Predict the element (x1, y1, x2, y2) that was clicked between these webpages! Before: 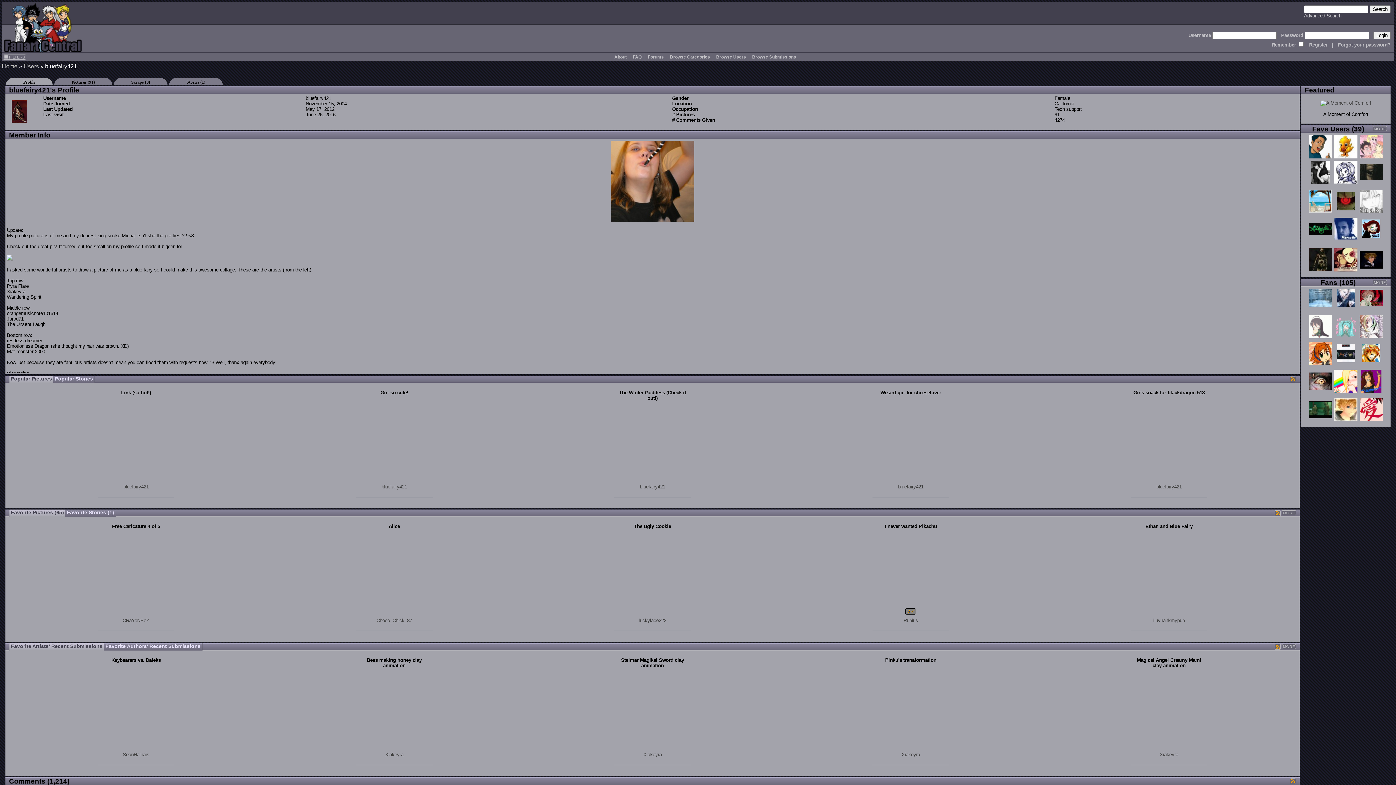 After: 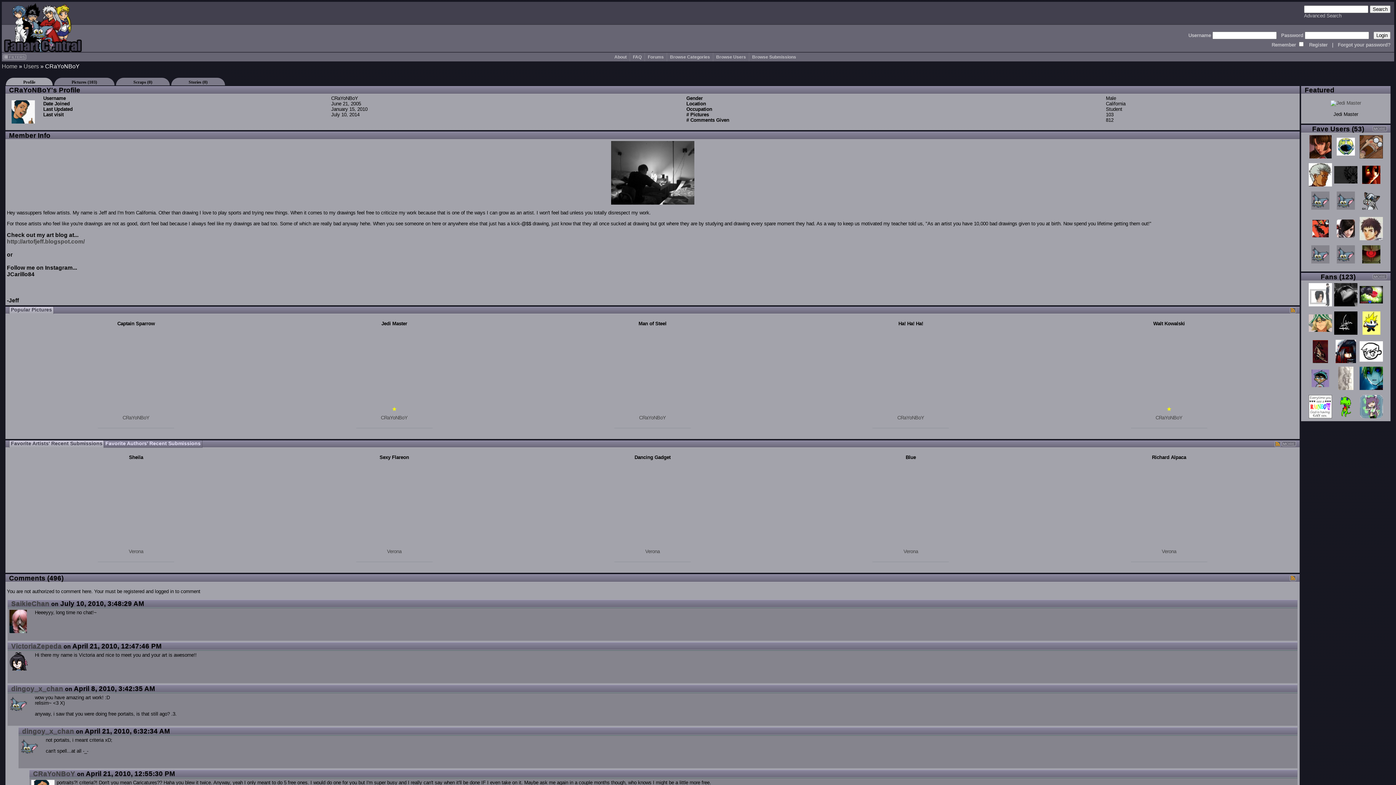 Action: bbox: (122, 618, 149, 623) label: CRaYoNBoY